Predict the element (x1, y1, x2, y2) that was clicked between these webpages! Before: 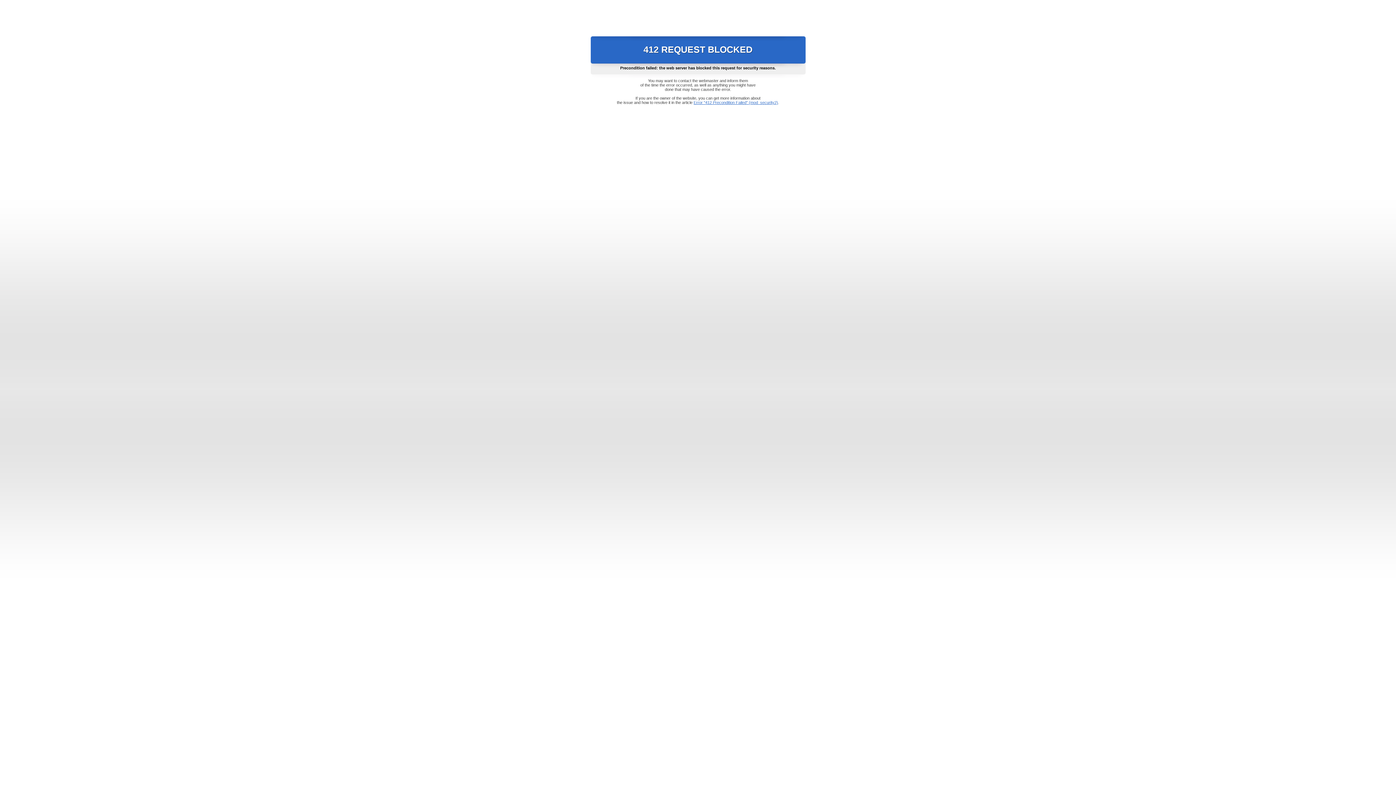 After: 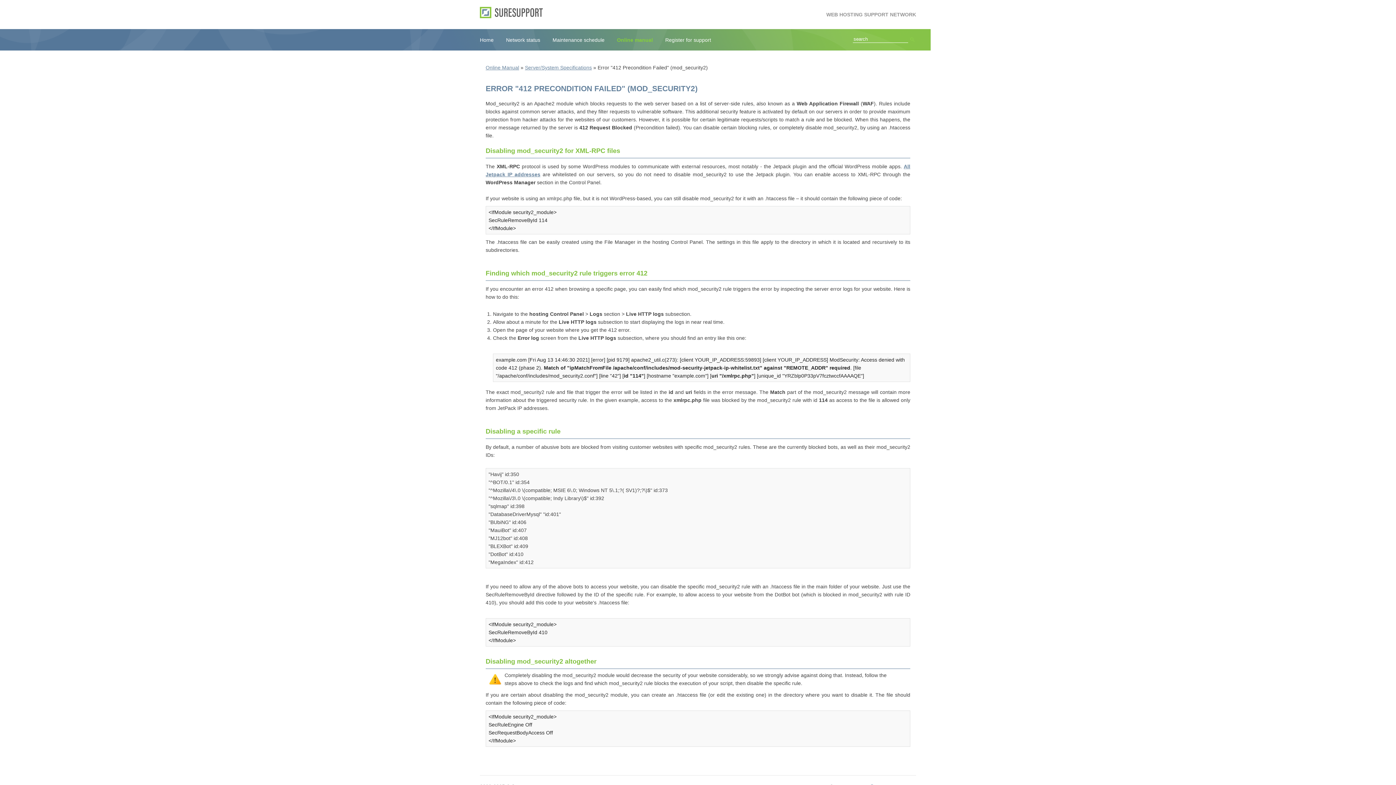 Action: bbox: (693, 100, 778, 104) label: Error "412 Precondition Failed" (mod_security2)